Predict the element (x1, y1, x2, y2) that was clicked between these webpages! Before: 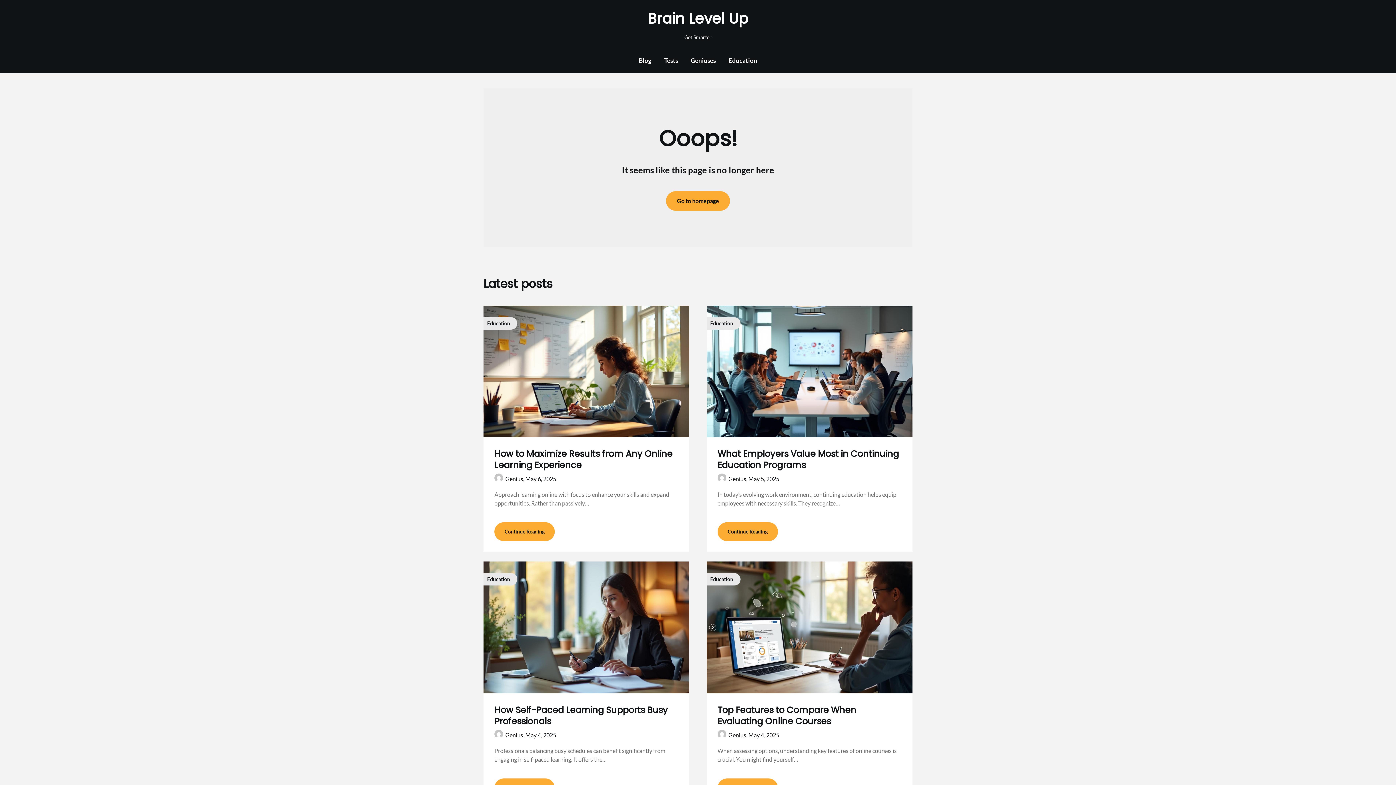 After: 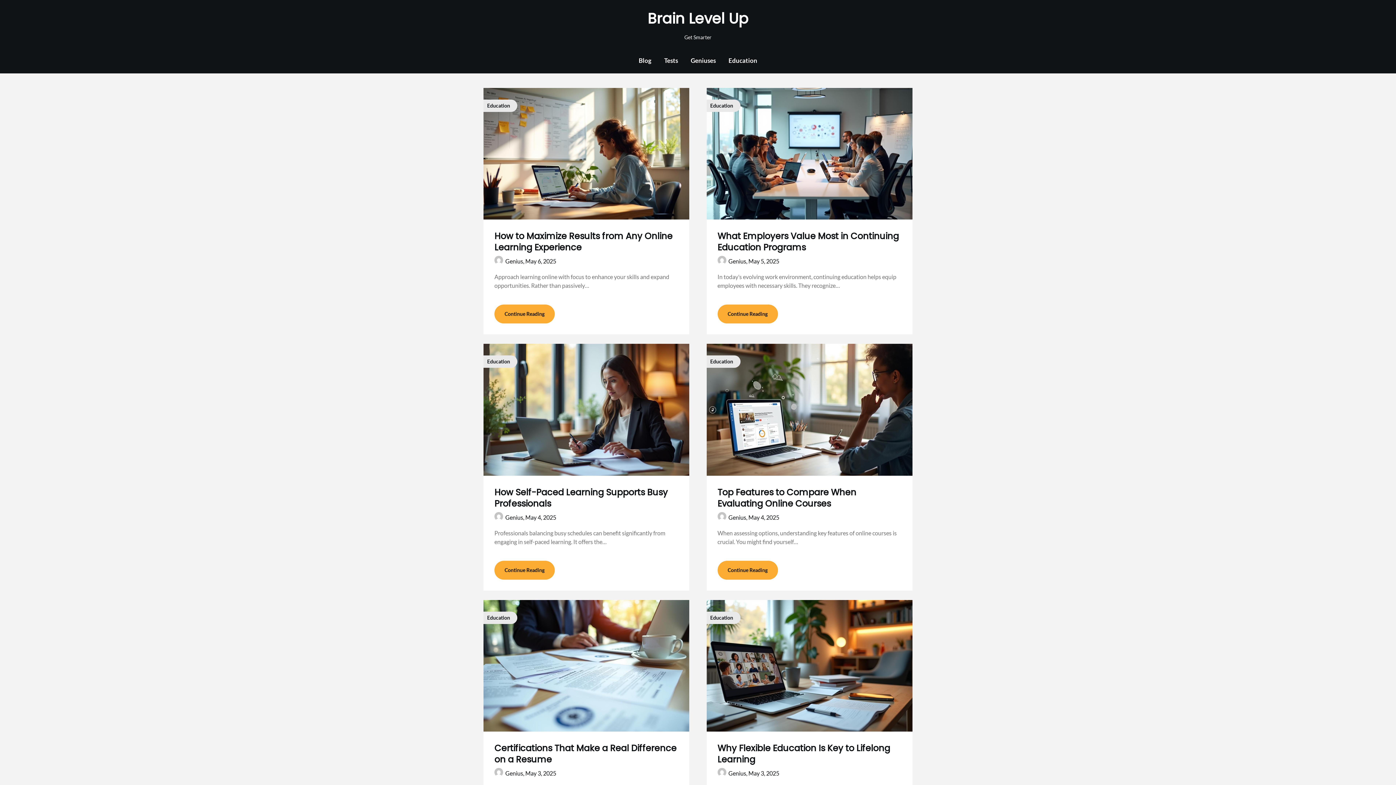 Action: label: Brain Level Up bbox: (541, 9, 854, 28)